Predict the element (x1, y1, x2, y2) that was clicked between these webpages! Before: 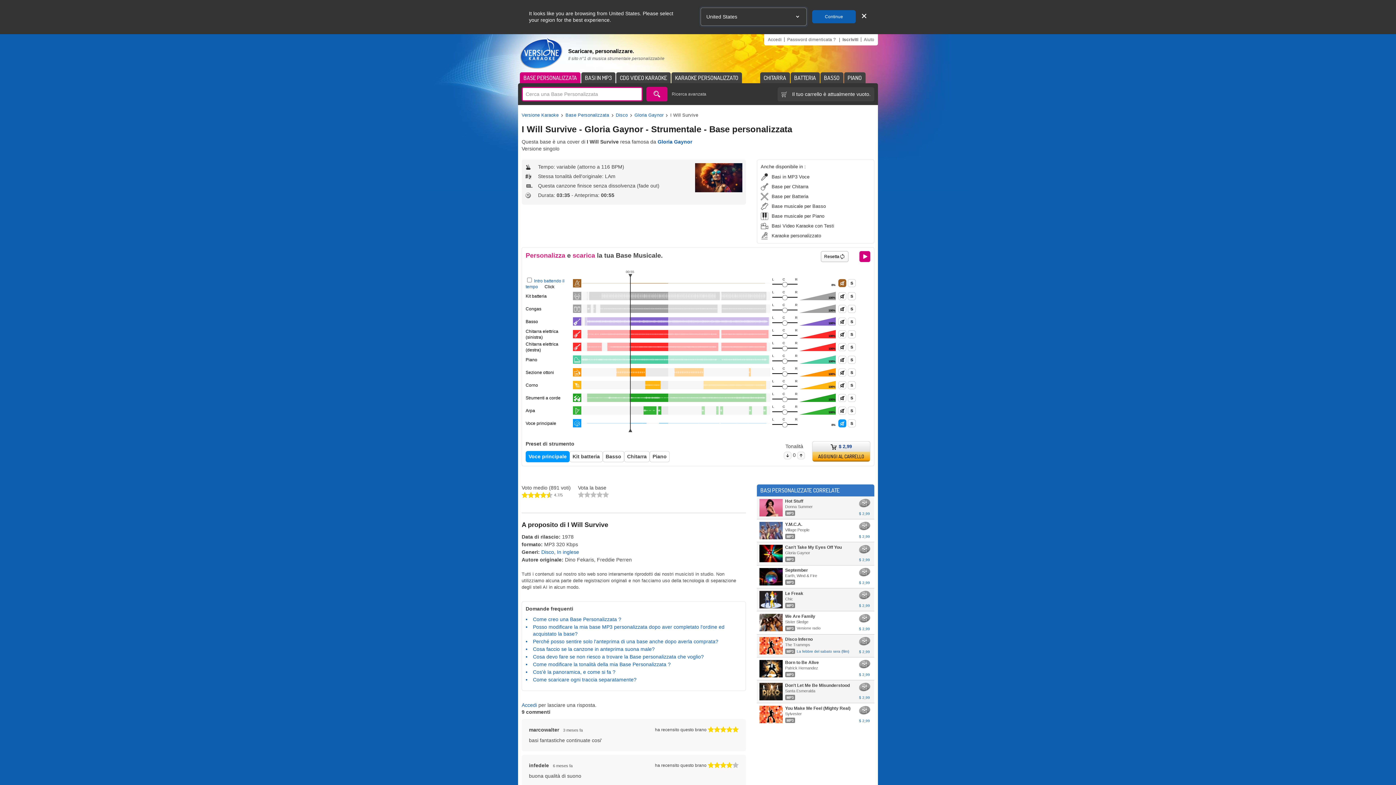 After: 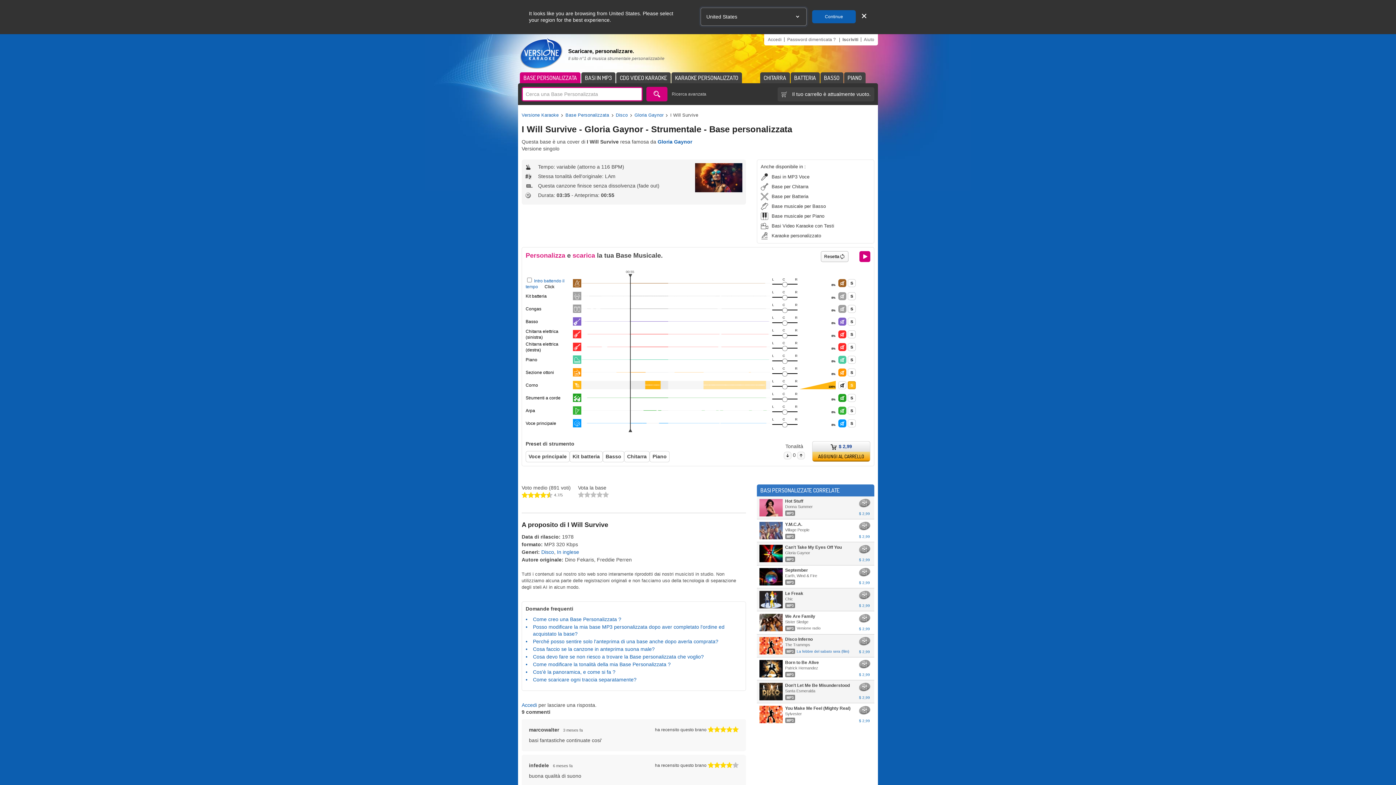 Action: label: S bbox: (848, 381, 856, 389)